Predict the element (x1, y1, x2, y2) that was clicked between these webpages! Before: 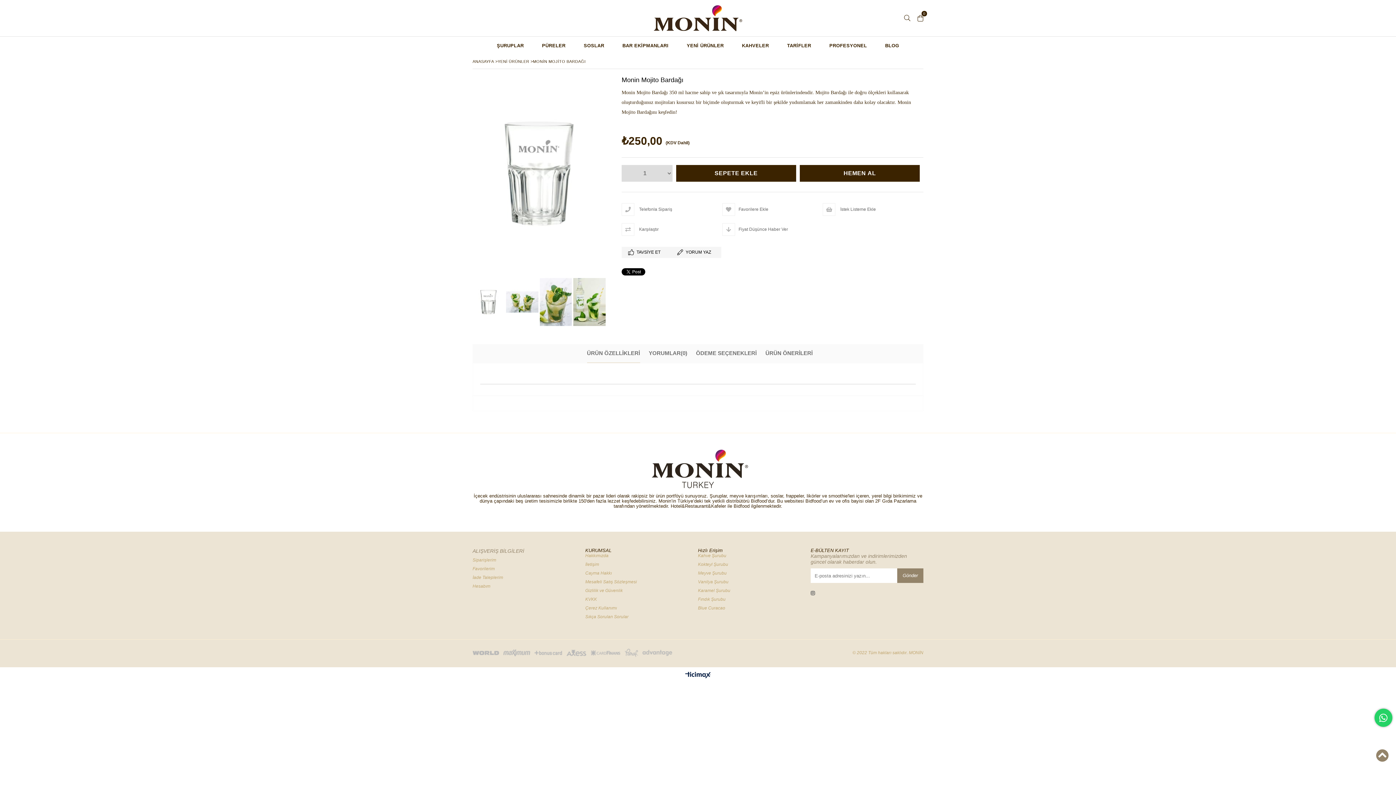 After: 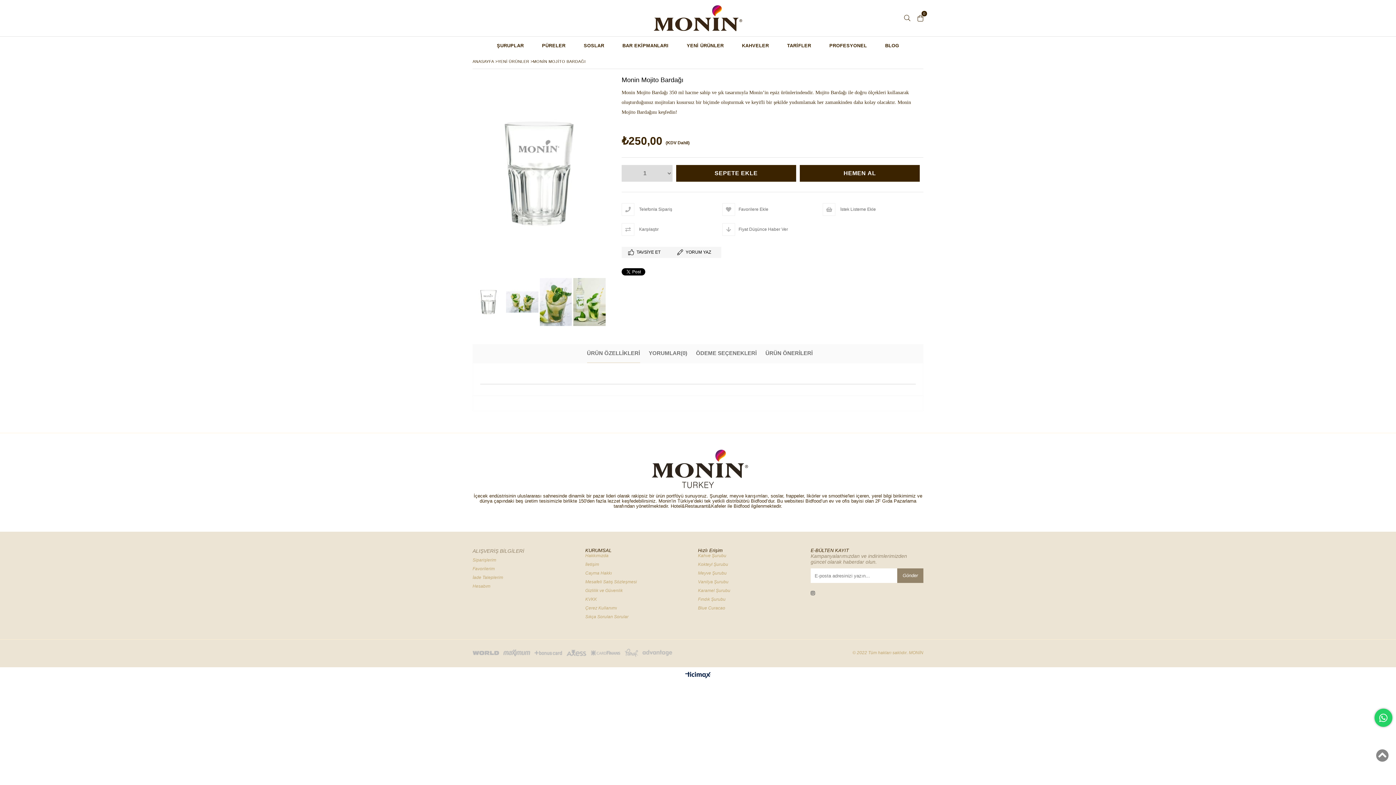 Action: bbox: (1376, 749, 1389, 763)